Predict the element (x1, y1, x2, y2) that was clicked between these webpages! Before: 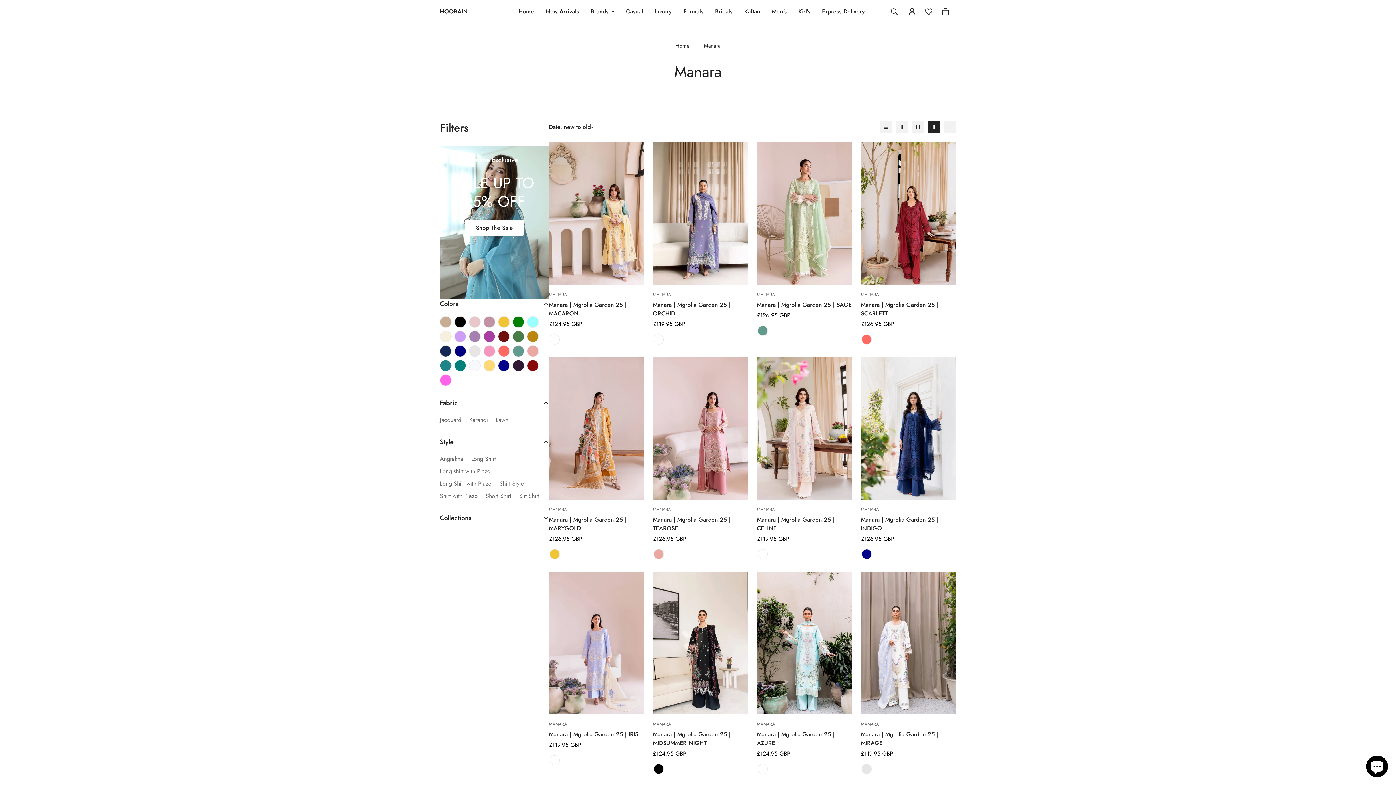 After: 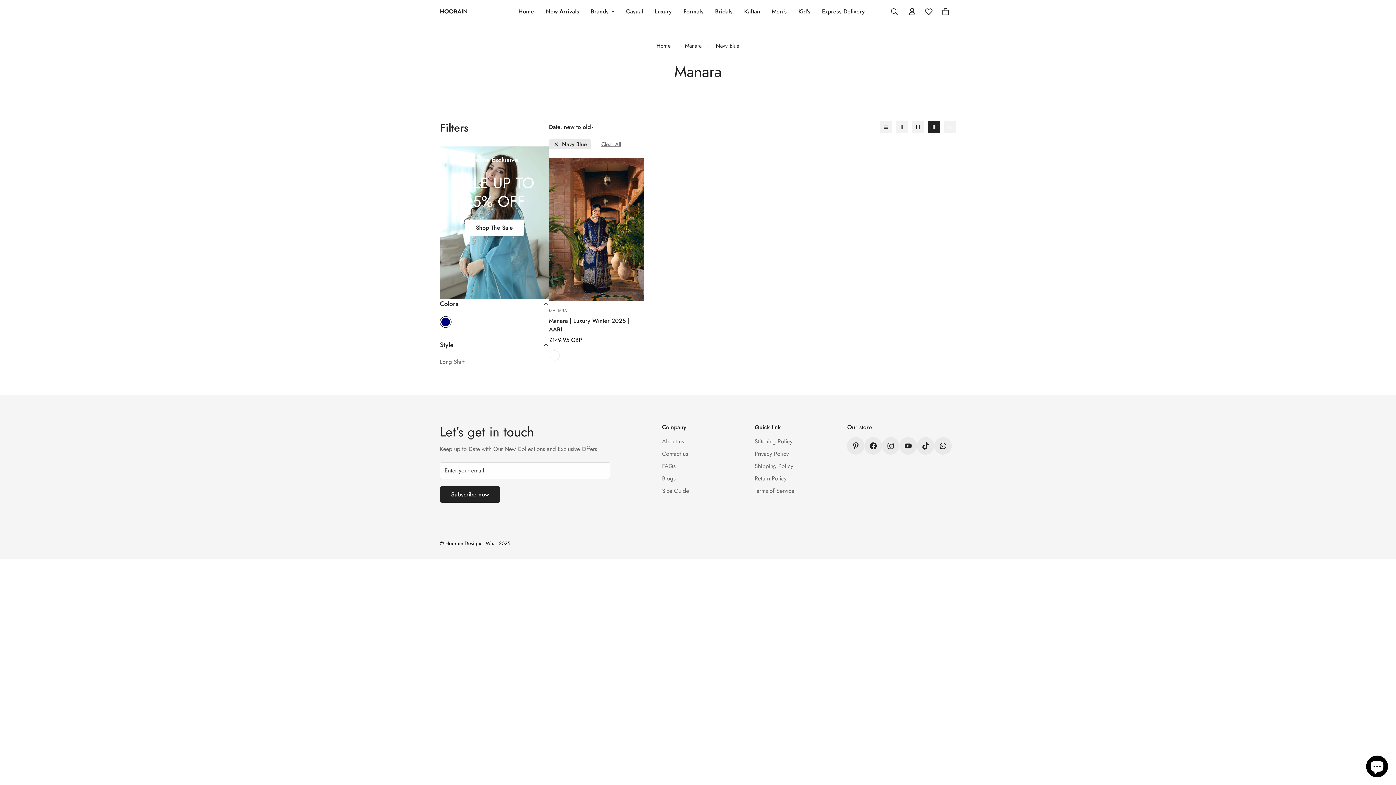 Action: bbox: (454, 345, 465, 356) label: Navy Blue